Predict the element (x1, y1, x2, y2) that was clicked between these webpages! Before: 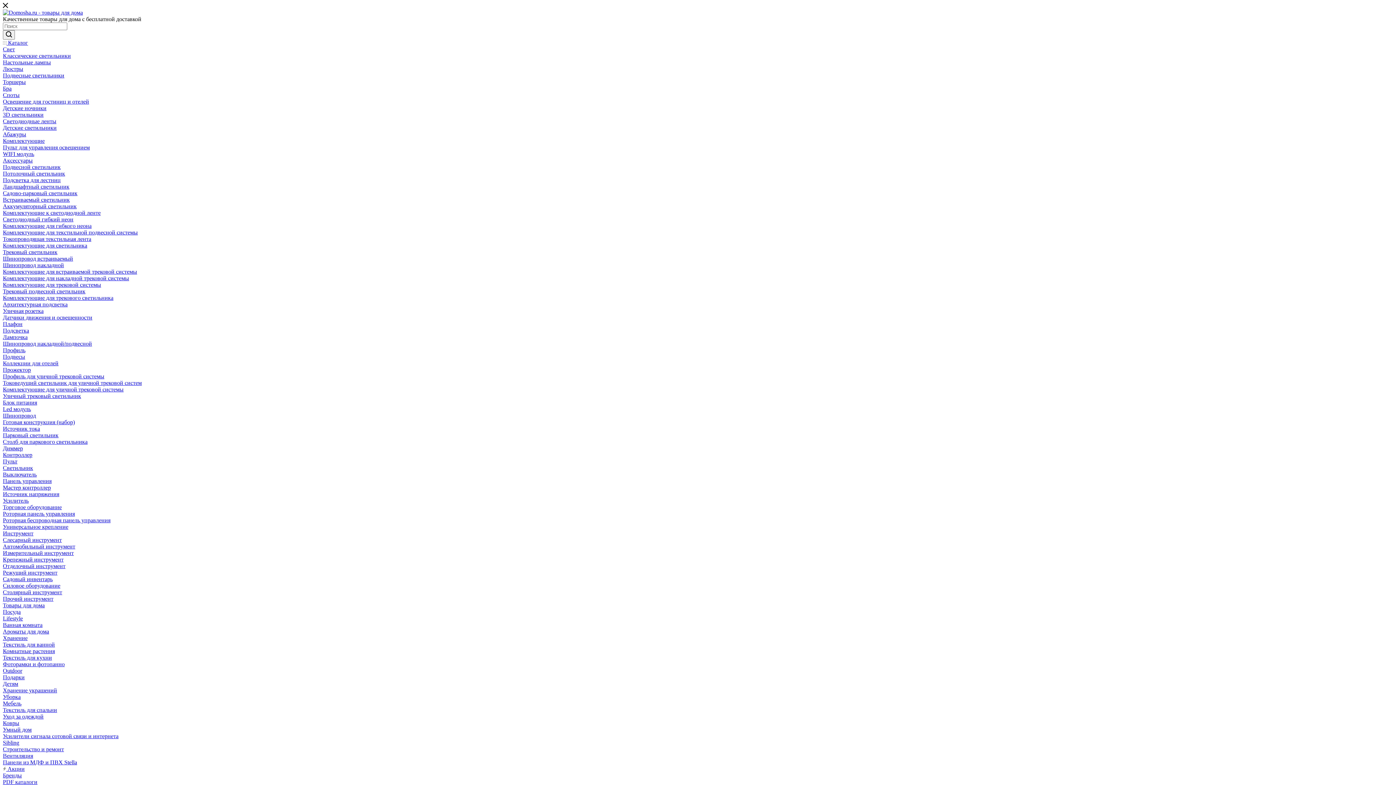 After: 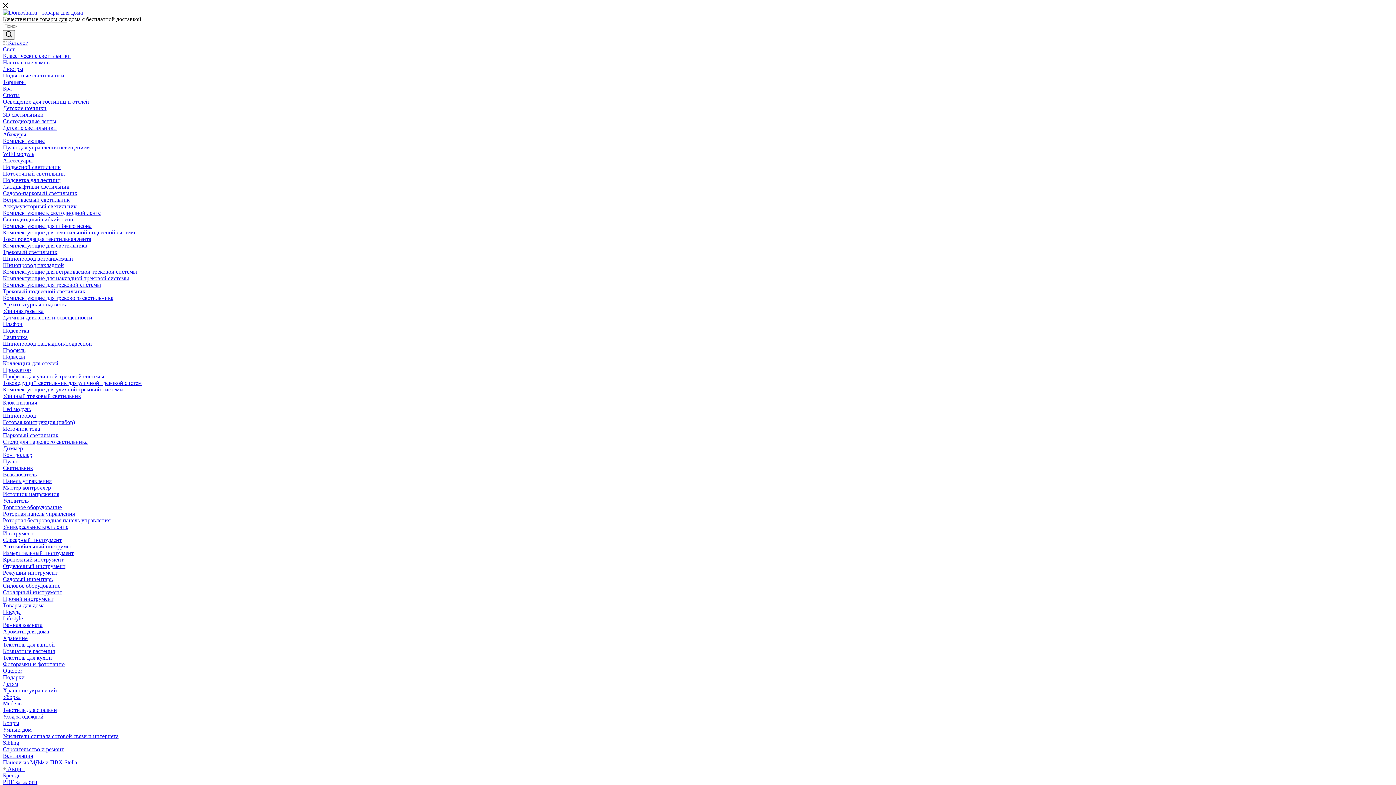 Action: label: Панели из МДФ и ПВХ Stella bbox: (2, 759, 77, 765)